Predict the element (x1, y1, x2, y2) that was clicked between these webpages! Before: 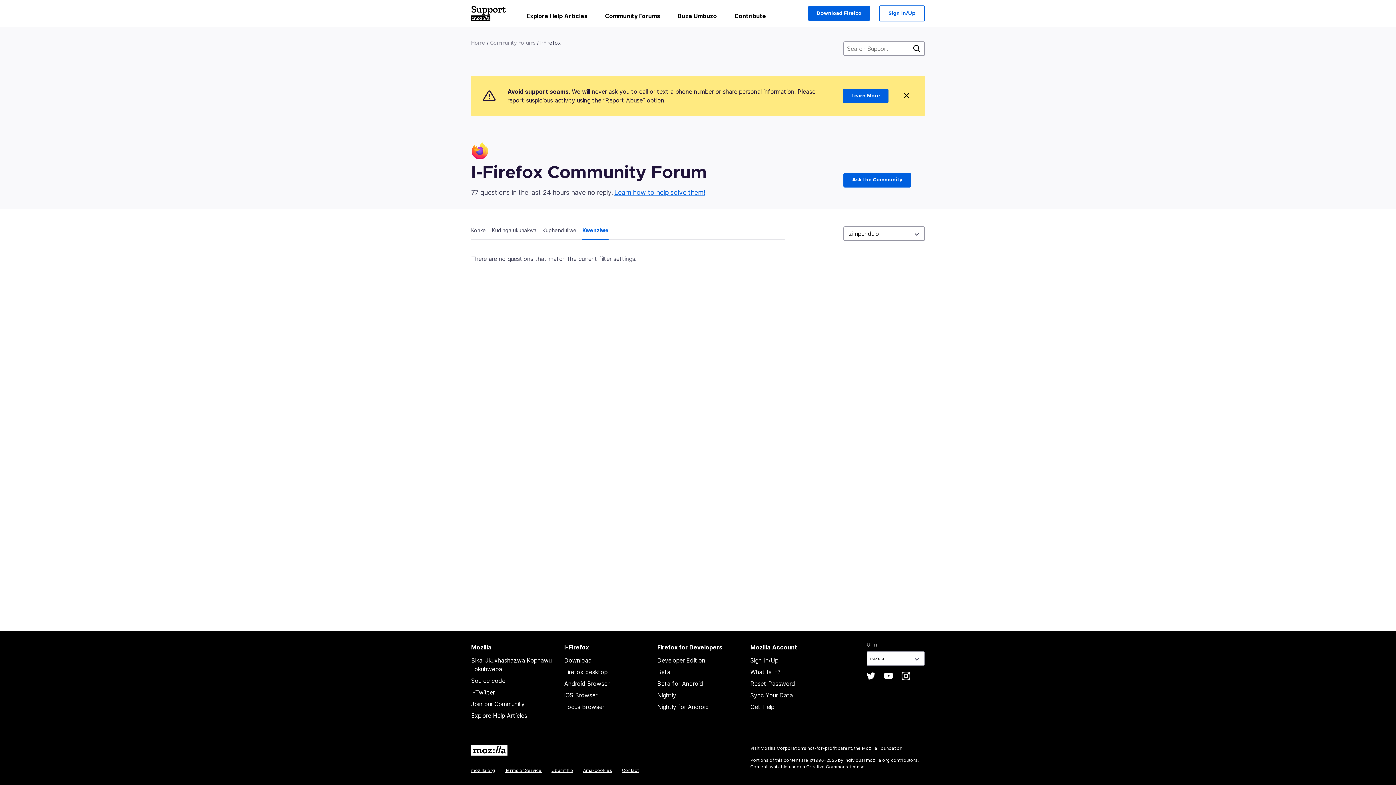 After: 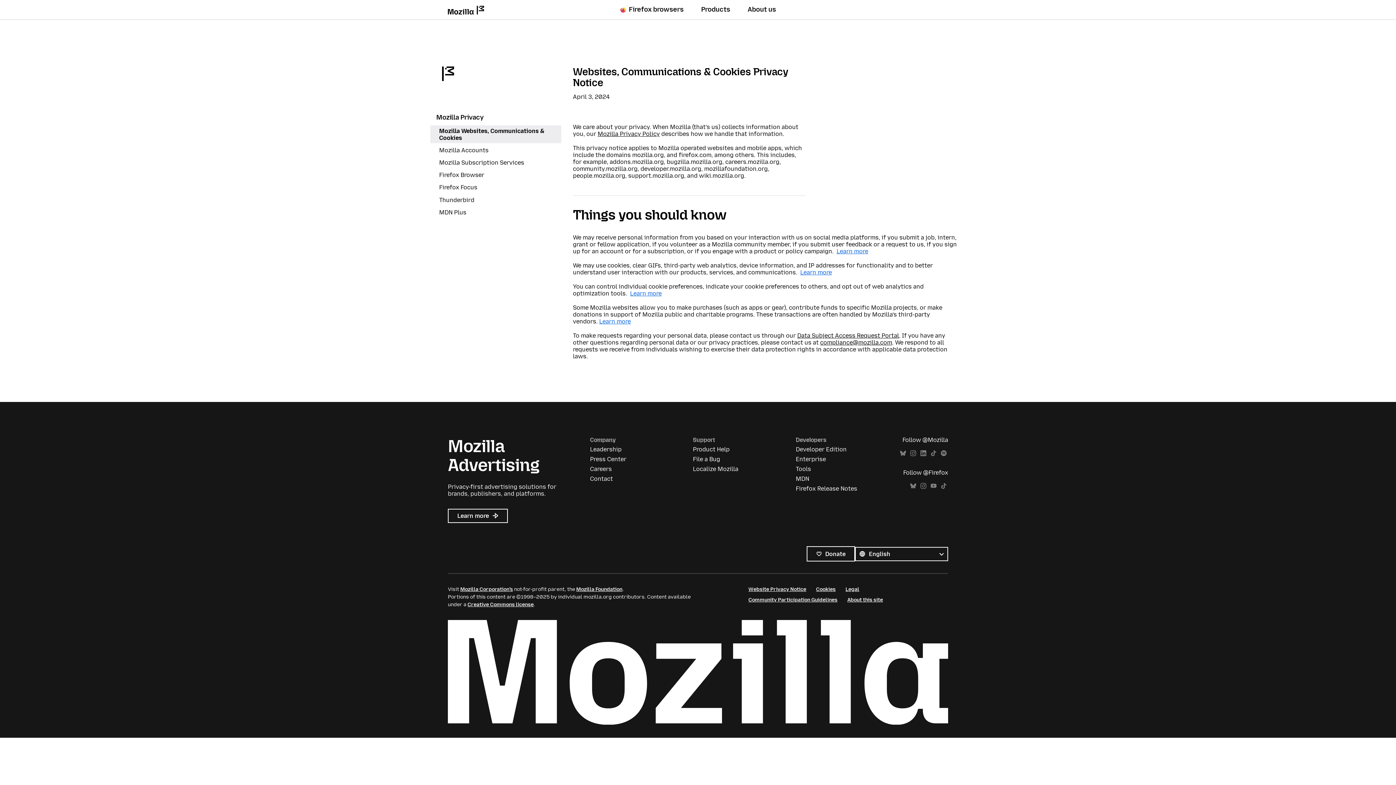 Action: bbox: (551, 768, 573, 773) label: Ubumfihlo